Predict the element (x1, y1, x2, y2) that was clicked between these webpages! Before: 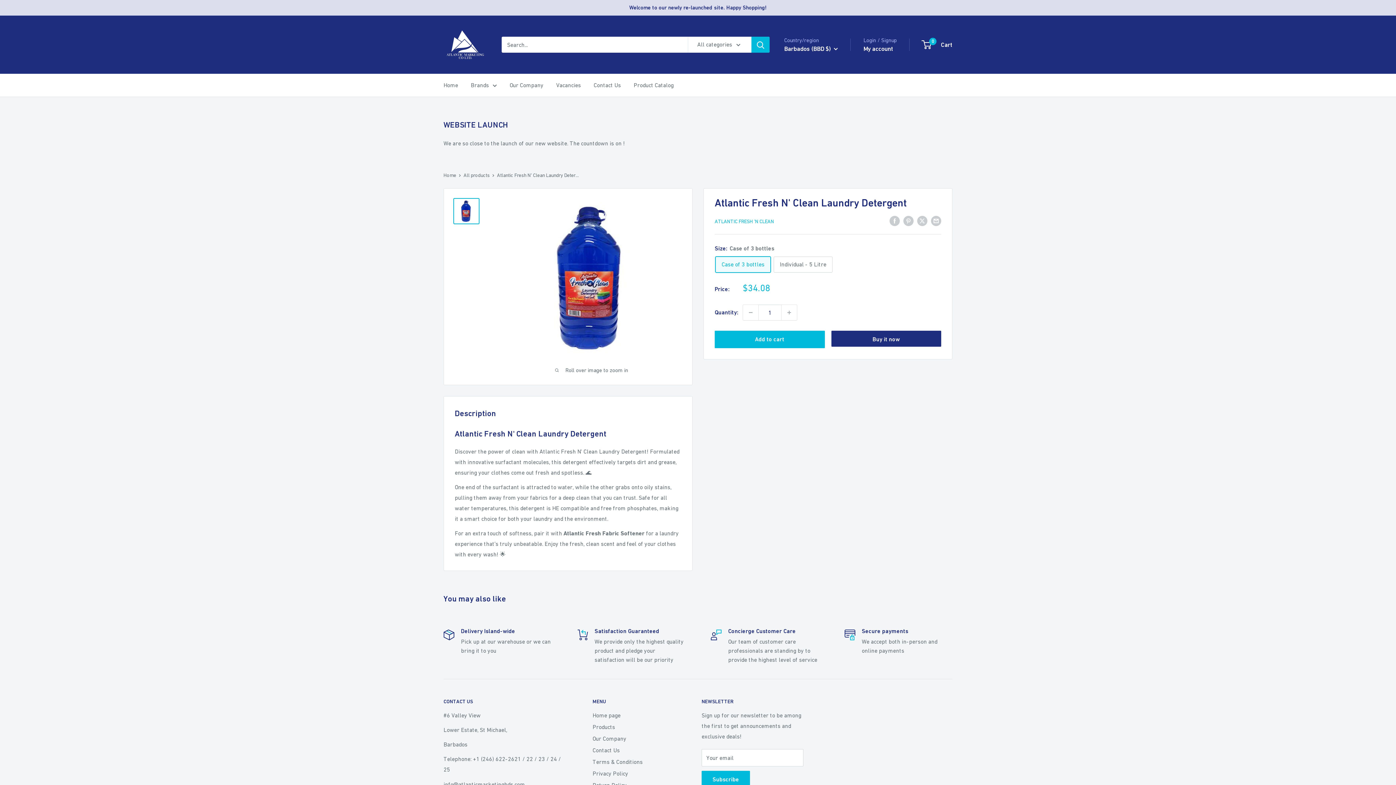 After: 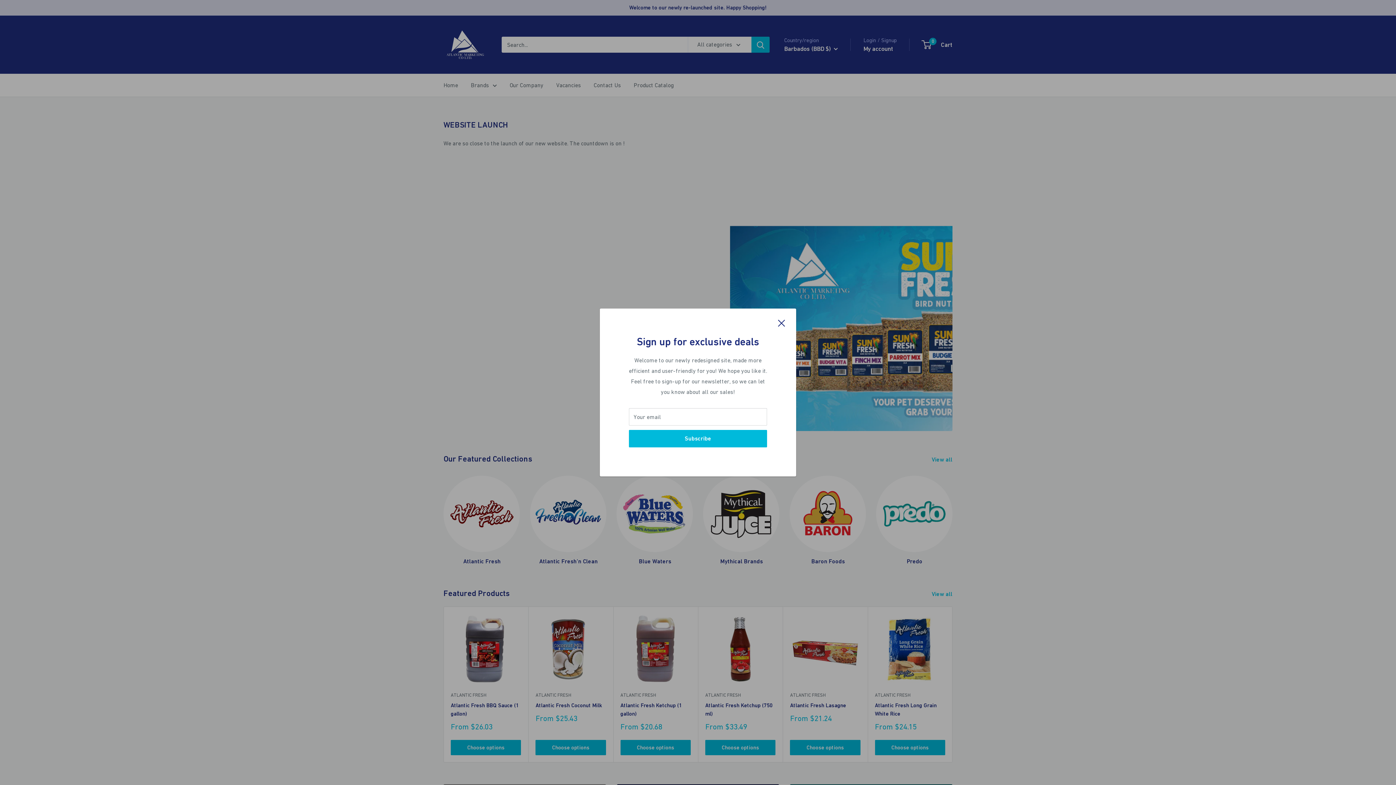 Action: bbox: (443, 22, 487, 66) label: Atlantic Marketing Co Ltd.